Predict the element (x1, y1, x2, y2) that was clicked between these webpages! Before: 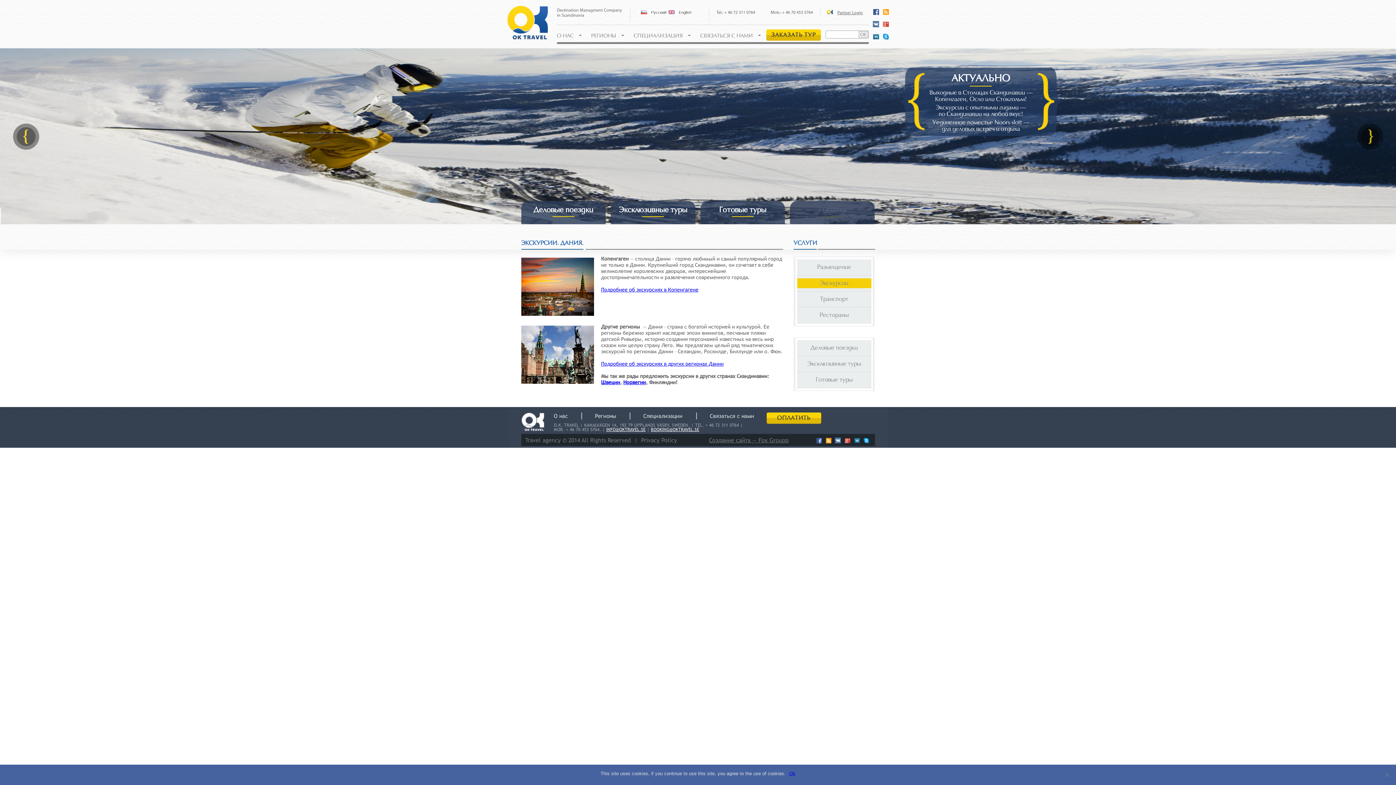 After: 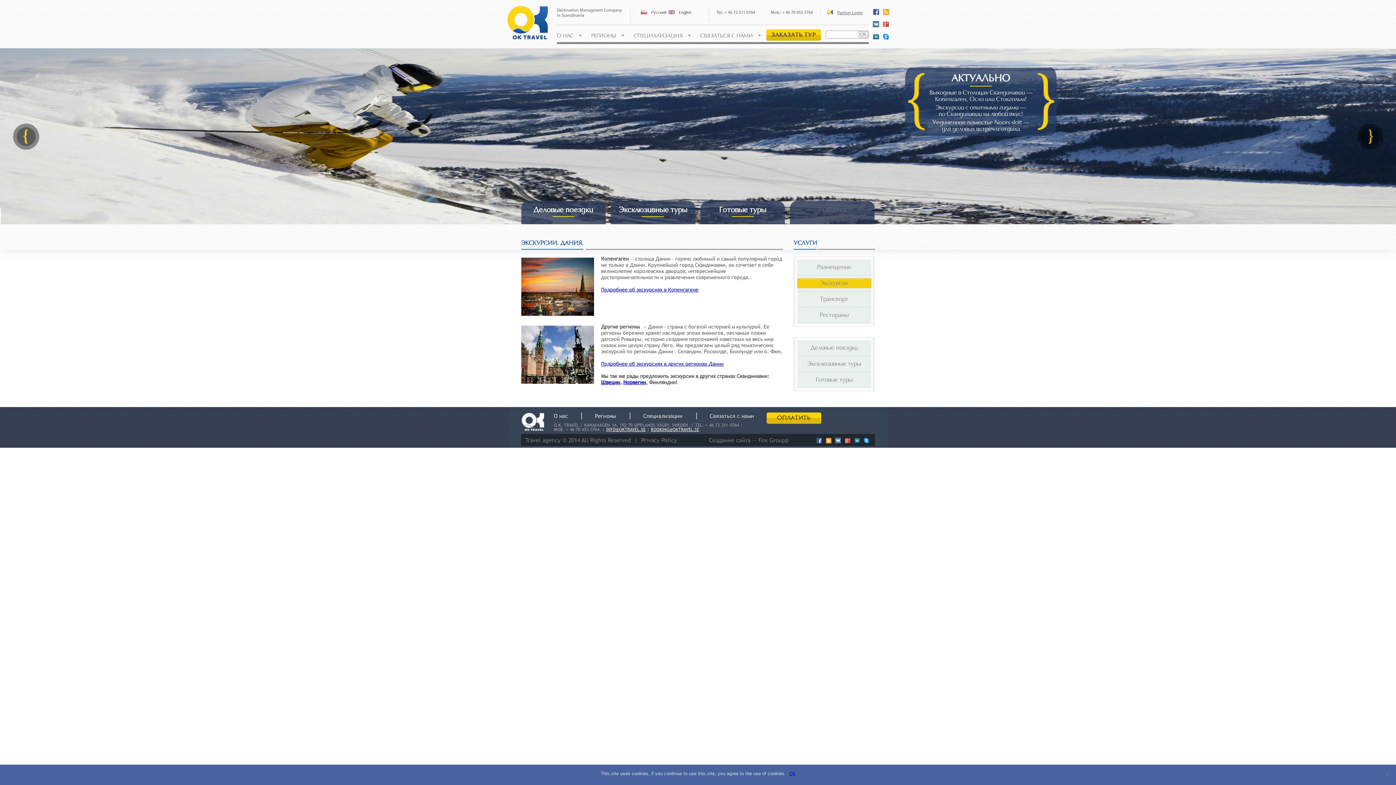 Action: bbox: (709, 437, 788, 444) label: Создание сайта — Fox Groupp